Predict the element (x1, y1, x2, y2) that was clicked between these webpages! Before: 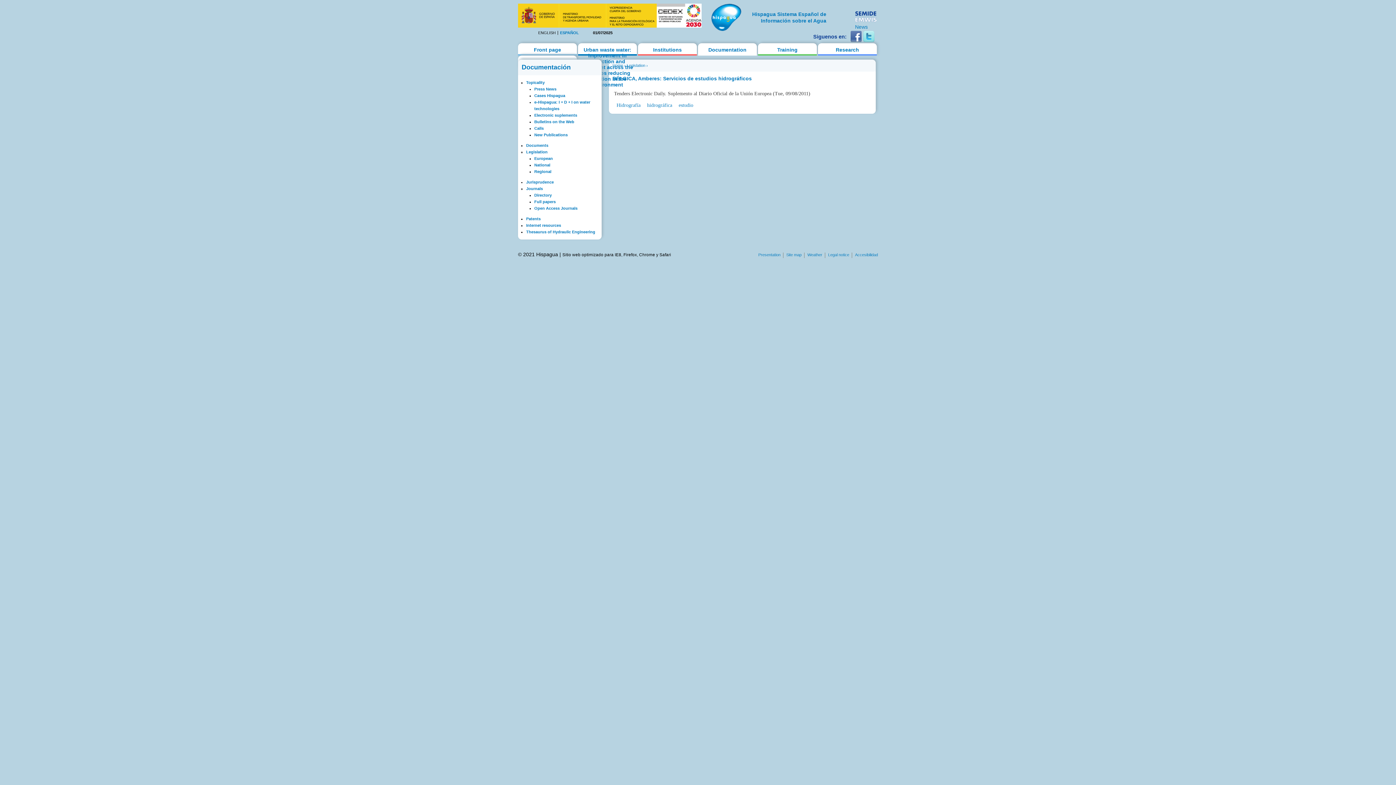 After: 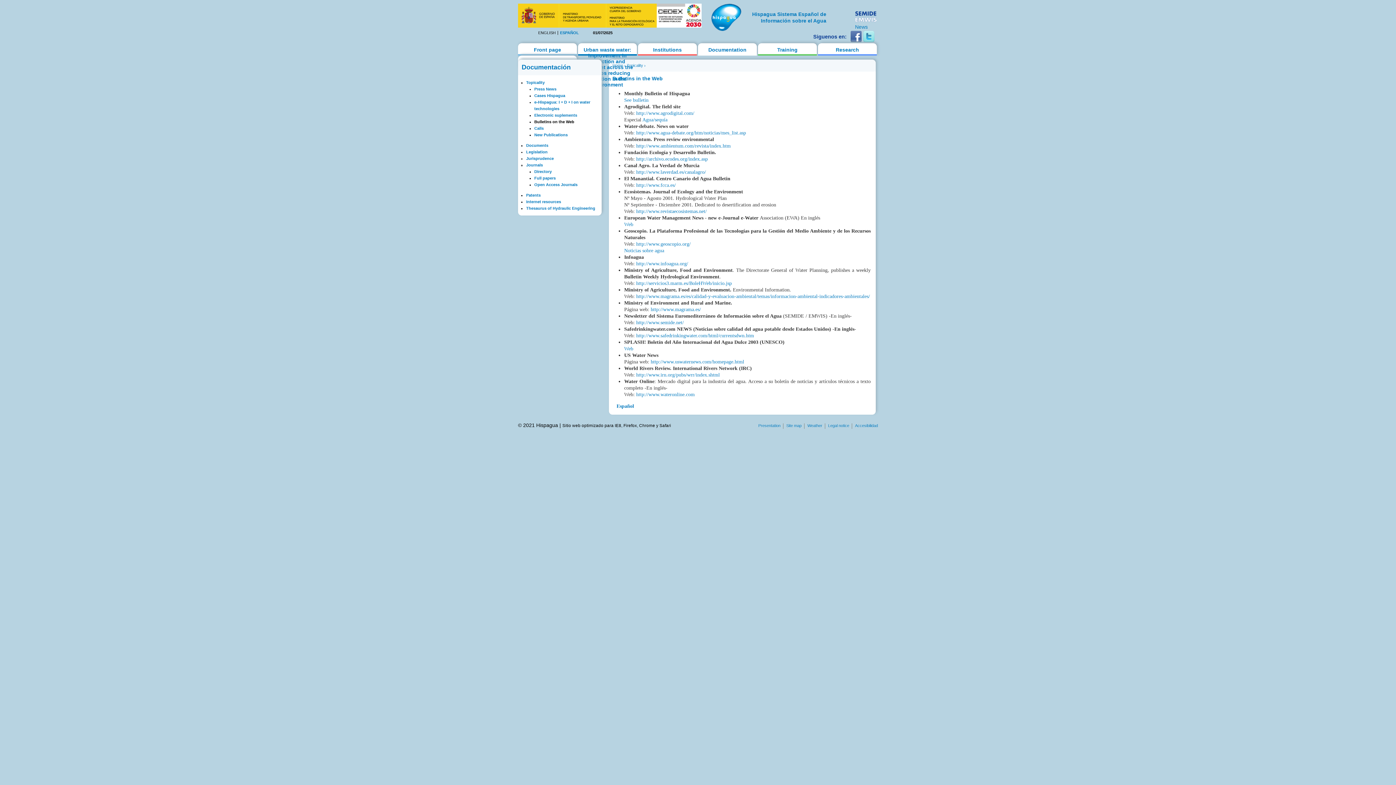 Action: bbox: (534, 119, 574, 123) label: Bulletins on the Web